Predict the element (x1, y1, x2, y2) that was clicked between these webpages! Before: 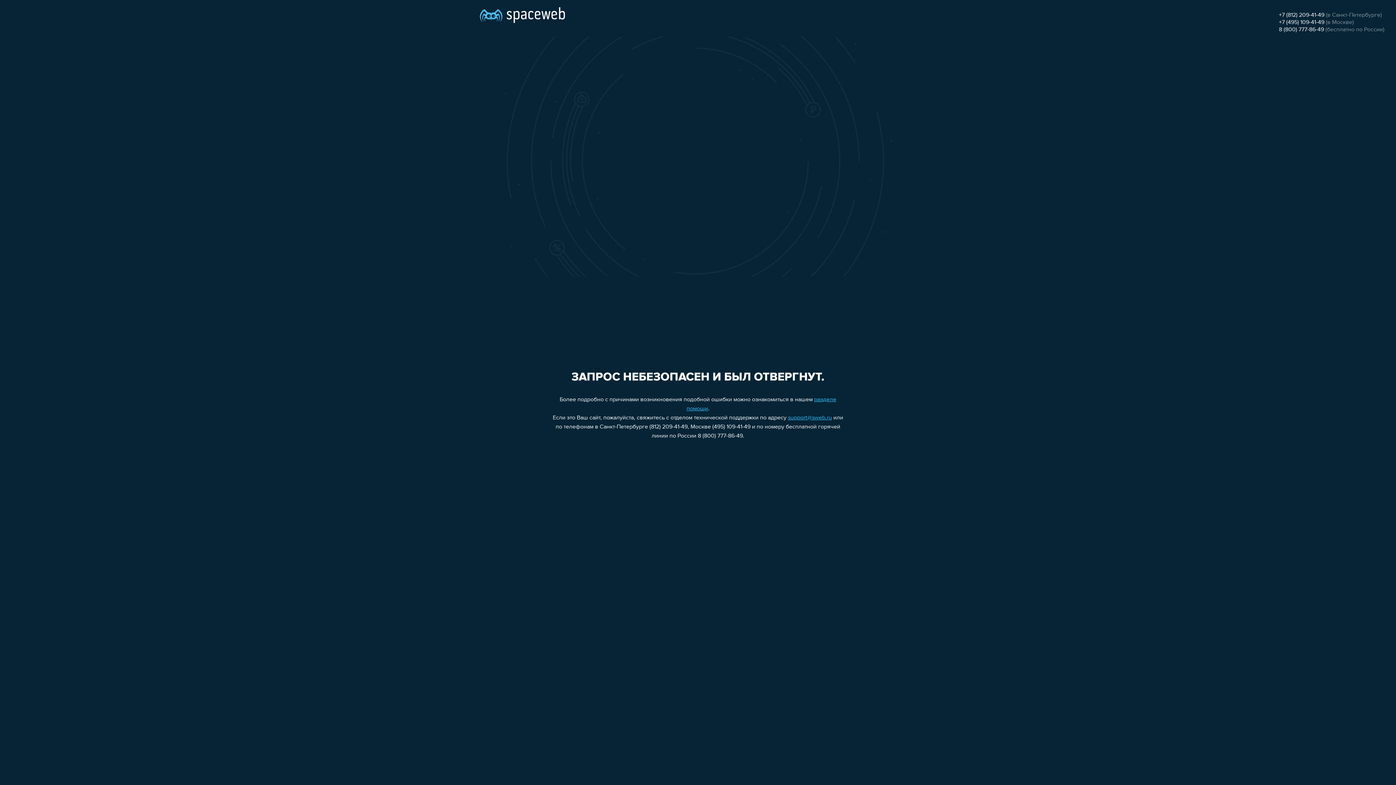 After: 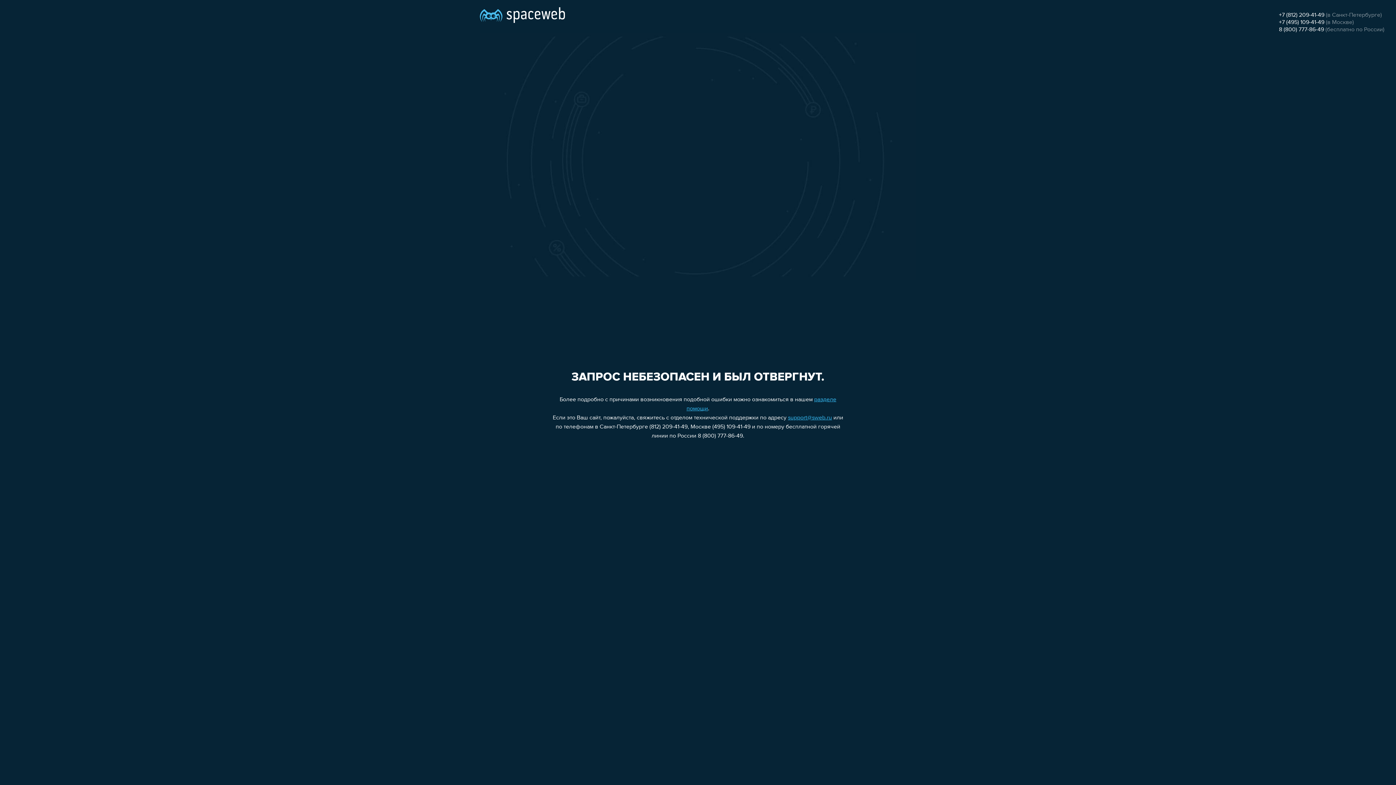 Action: label: +7 (495) 109-41-49 bbox: (1279, 19, 1324, 25)